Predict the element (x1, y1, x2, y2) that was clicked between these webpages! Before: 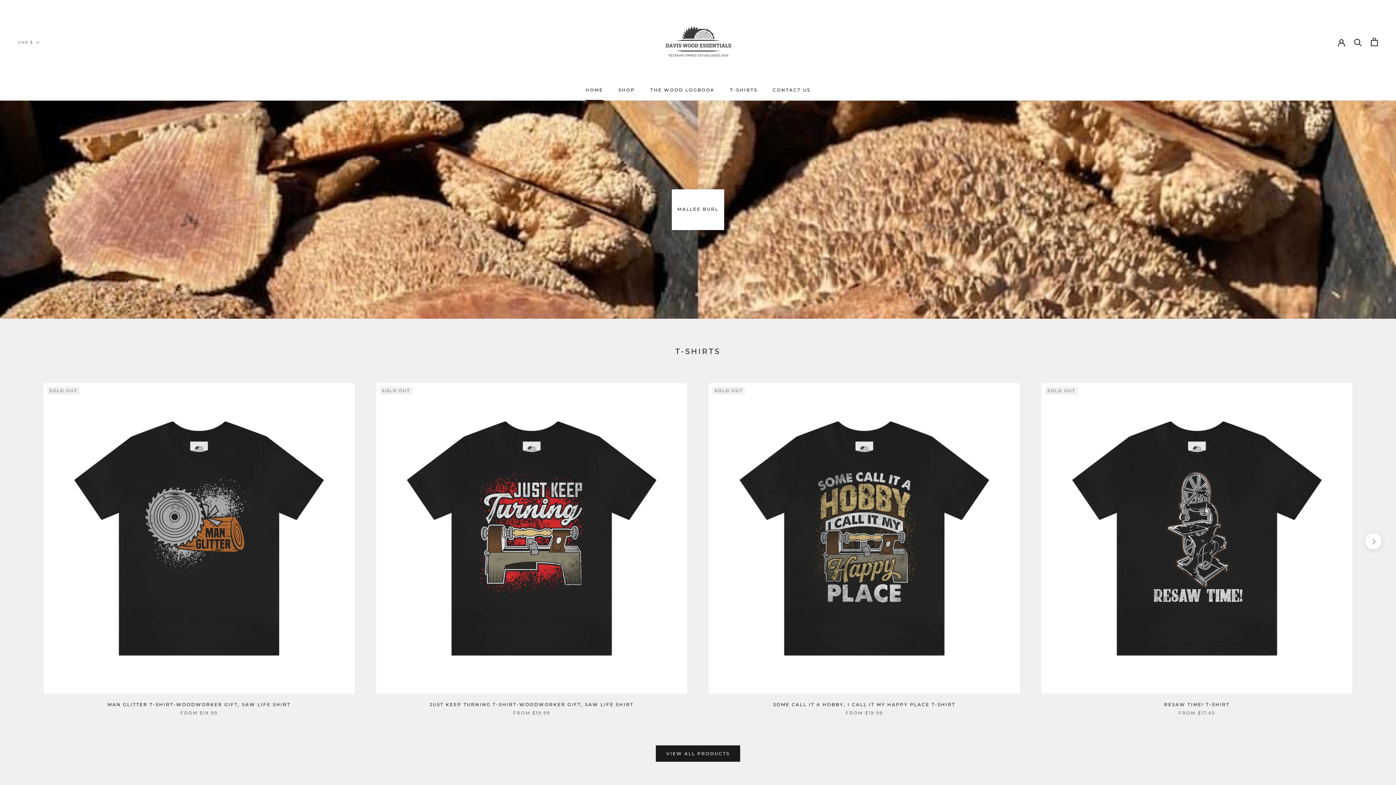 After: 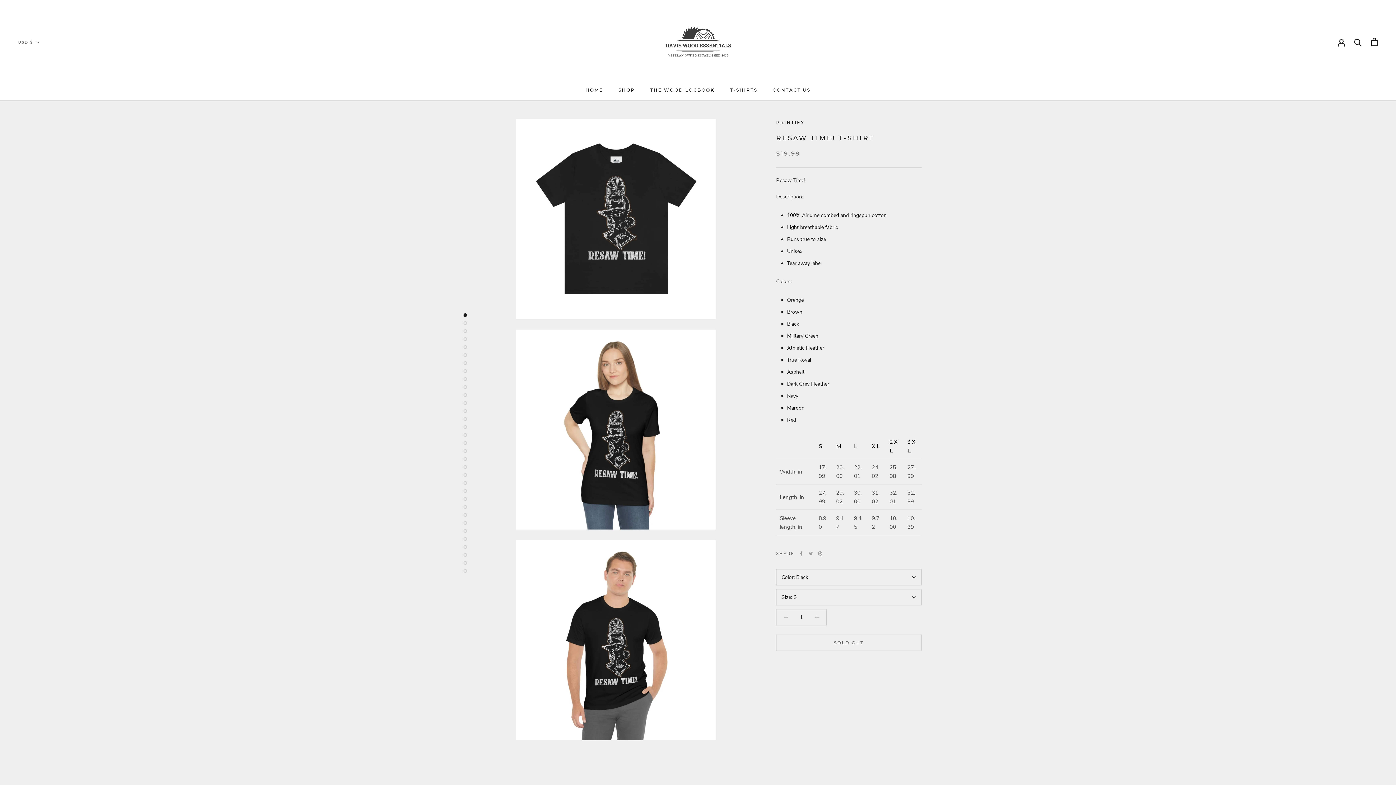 Action: bbox: (1041, 383, 1352, 694)